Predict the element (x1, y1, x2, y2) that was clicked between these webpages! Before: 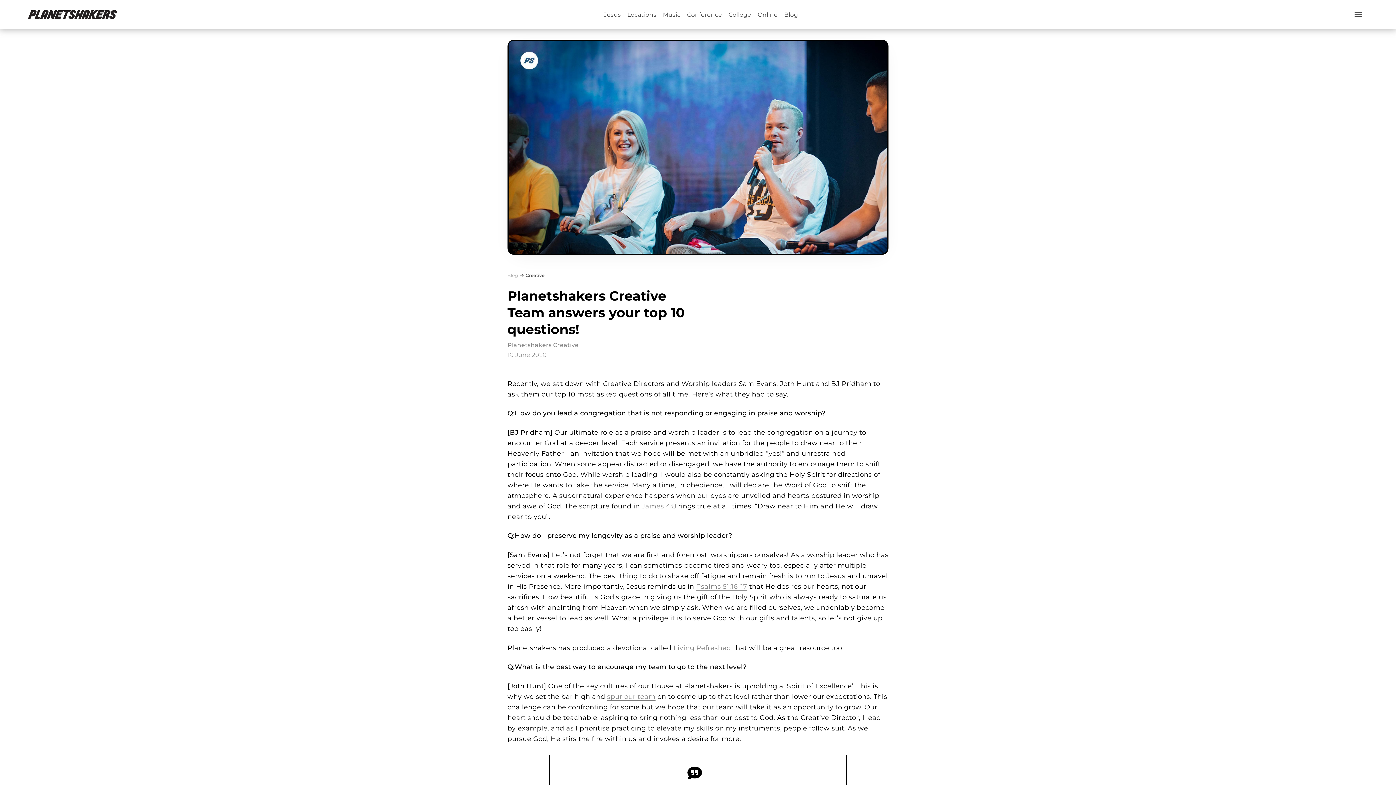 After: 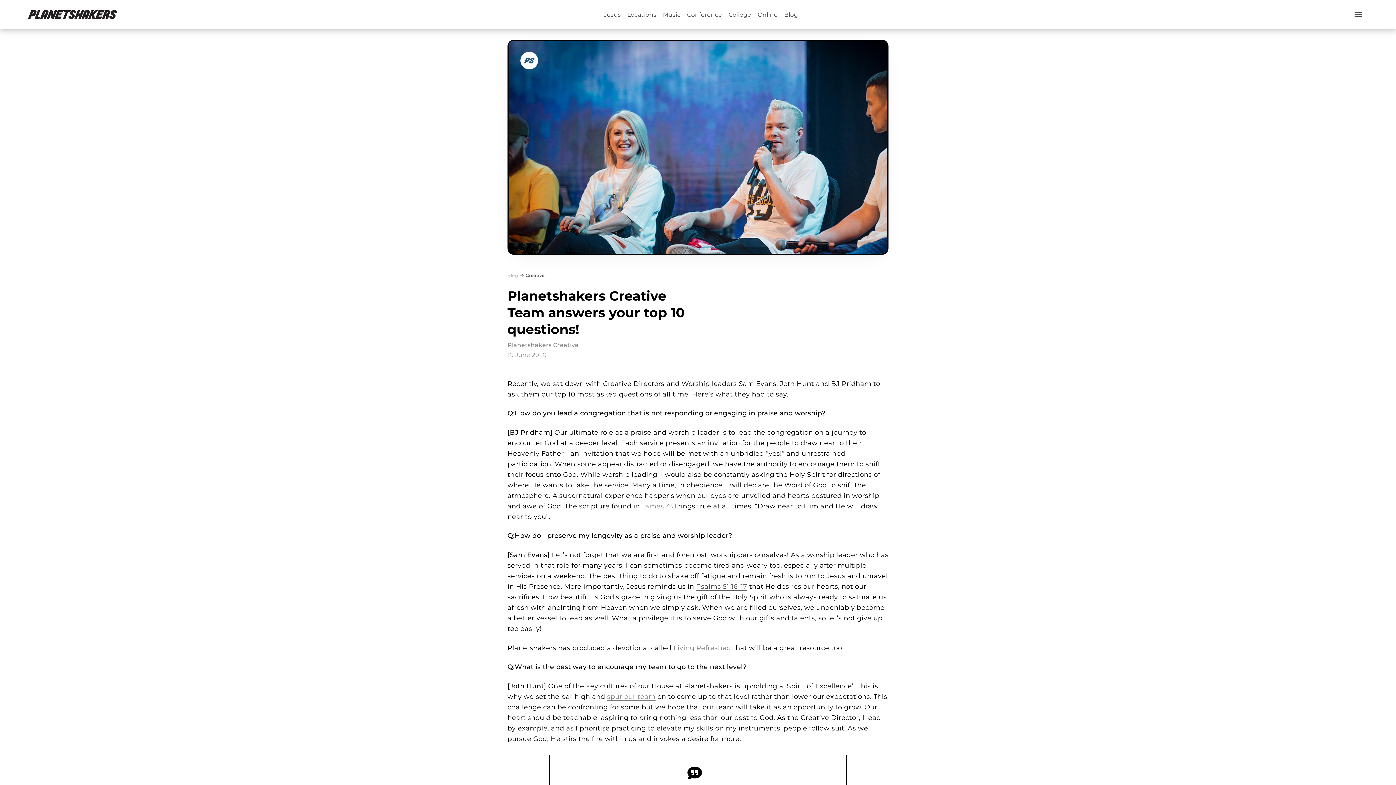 Action: bbox: (696, 582, 747, 590) label: Psalms 51:16-17